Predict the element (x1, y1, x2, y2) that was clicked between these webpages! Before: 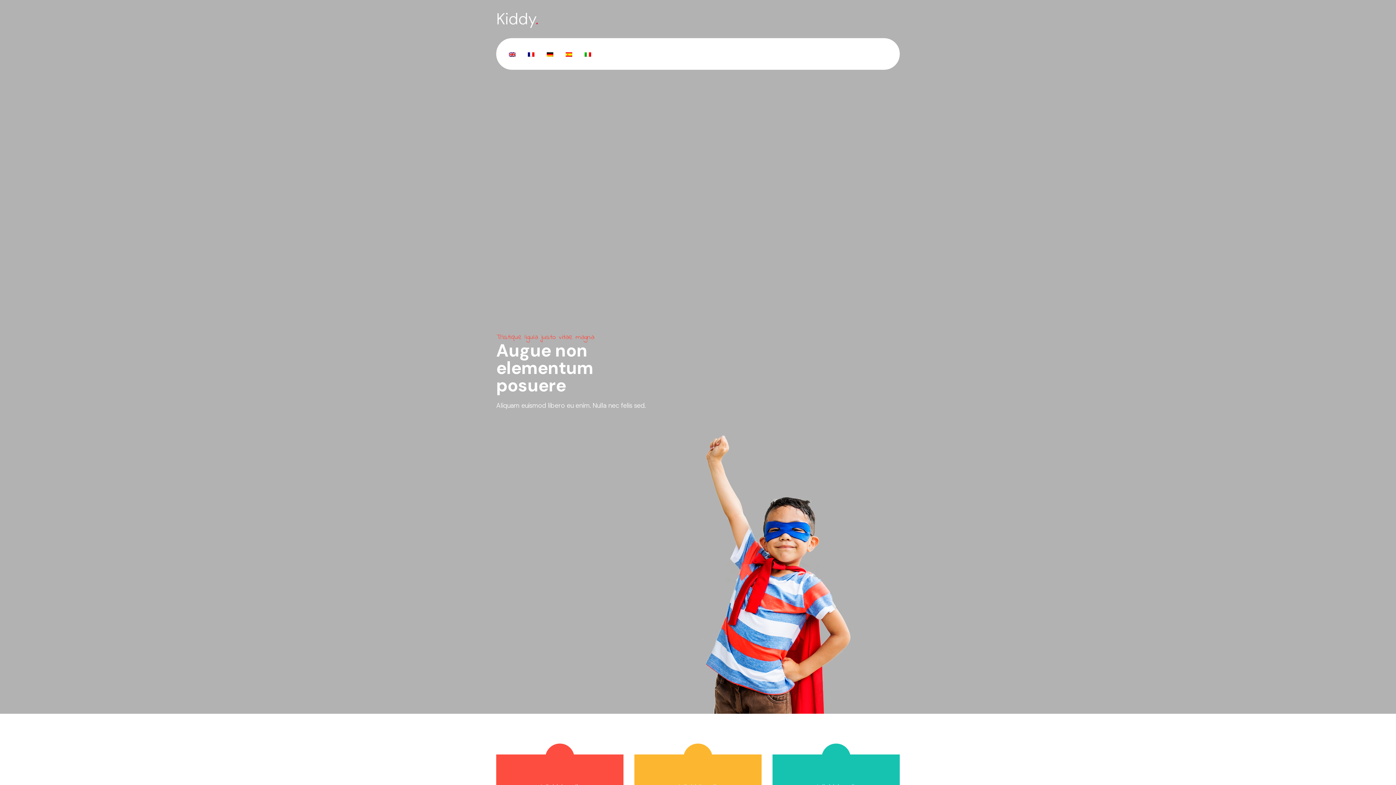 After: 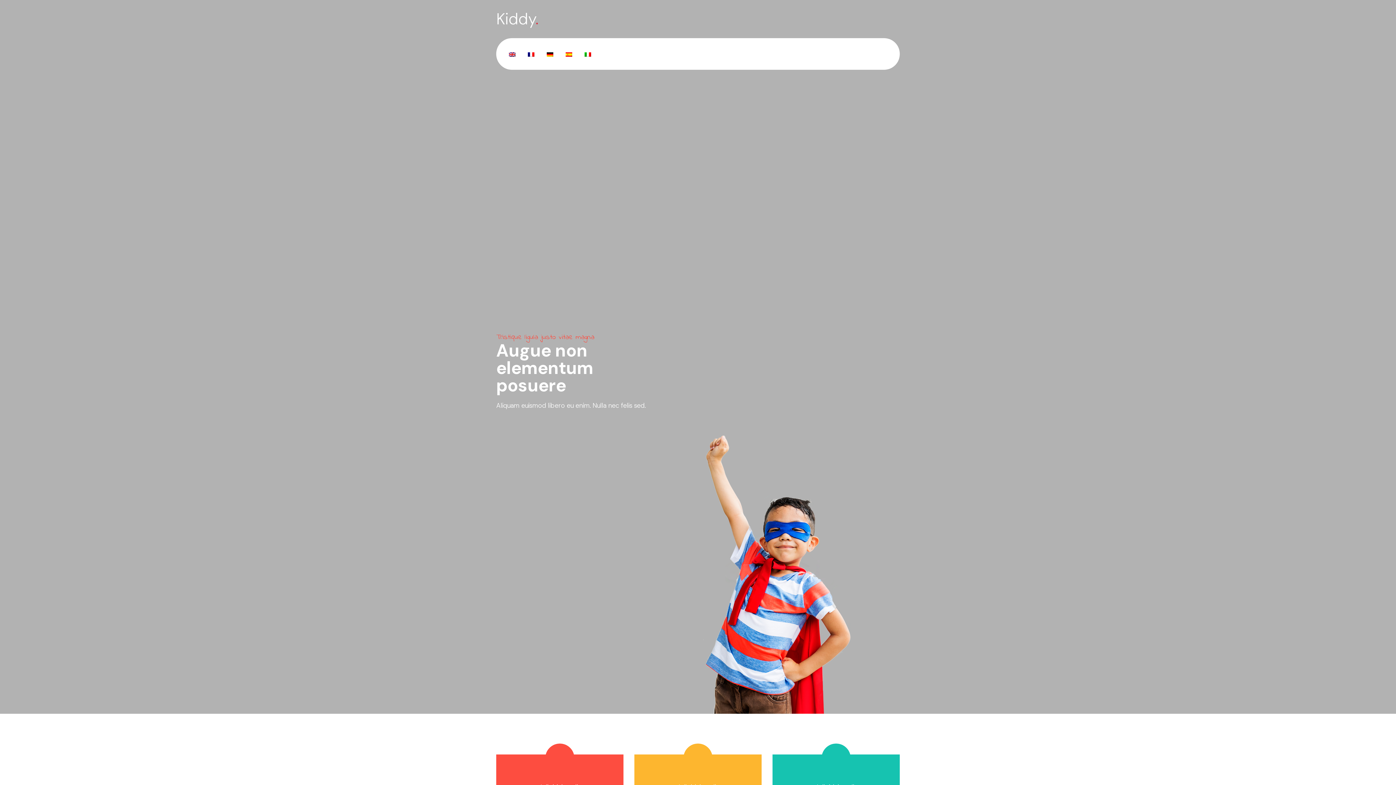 Action: bbox: (565, 41, 572, 66)